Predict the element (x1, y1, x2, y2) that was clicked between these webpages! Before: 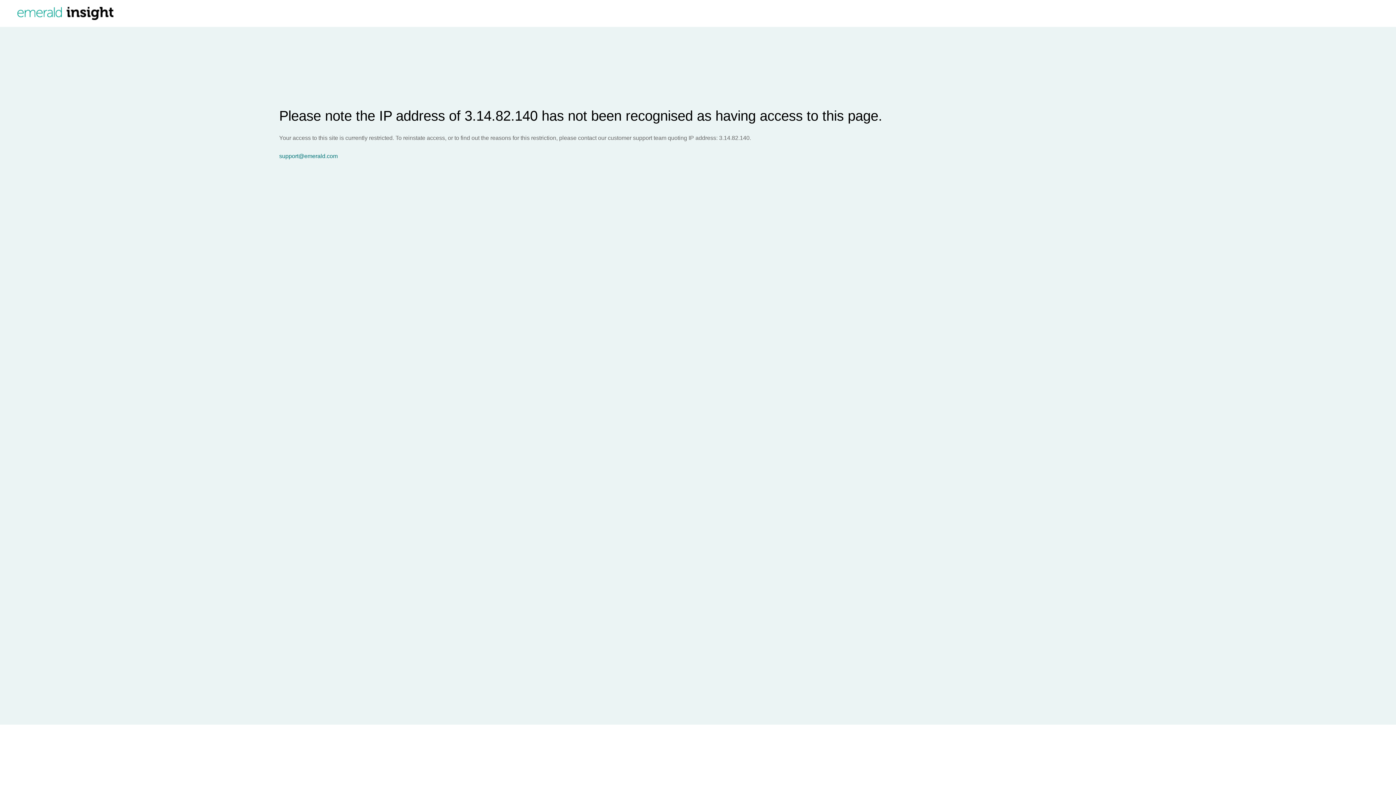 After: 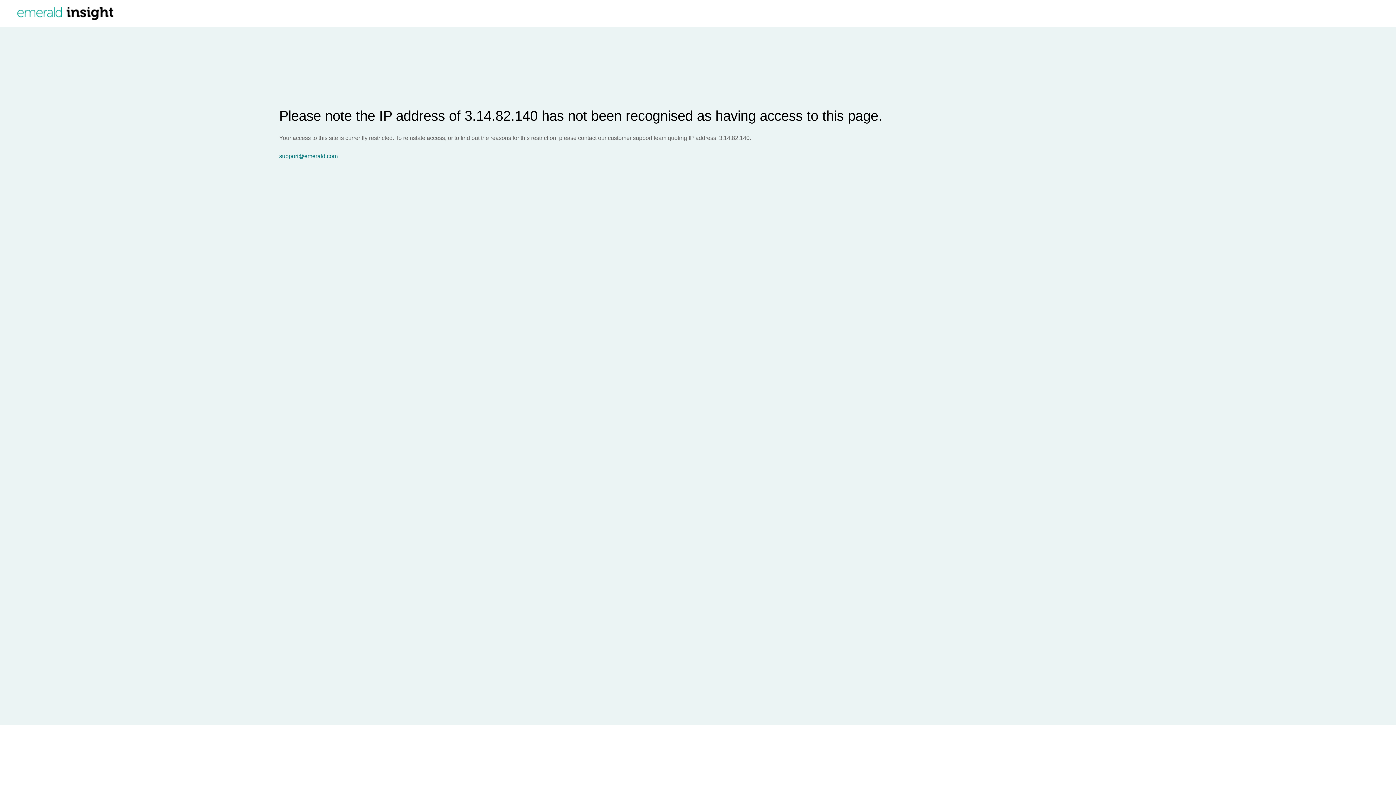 Action: bbox: (279, 153, 1396, 159) label: support@emerald.com